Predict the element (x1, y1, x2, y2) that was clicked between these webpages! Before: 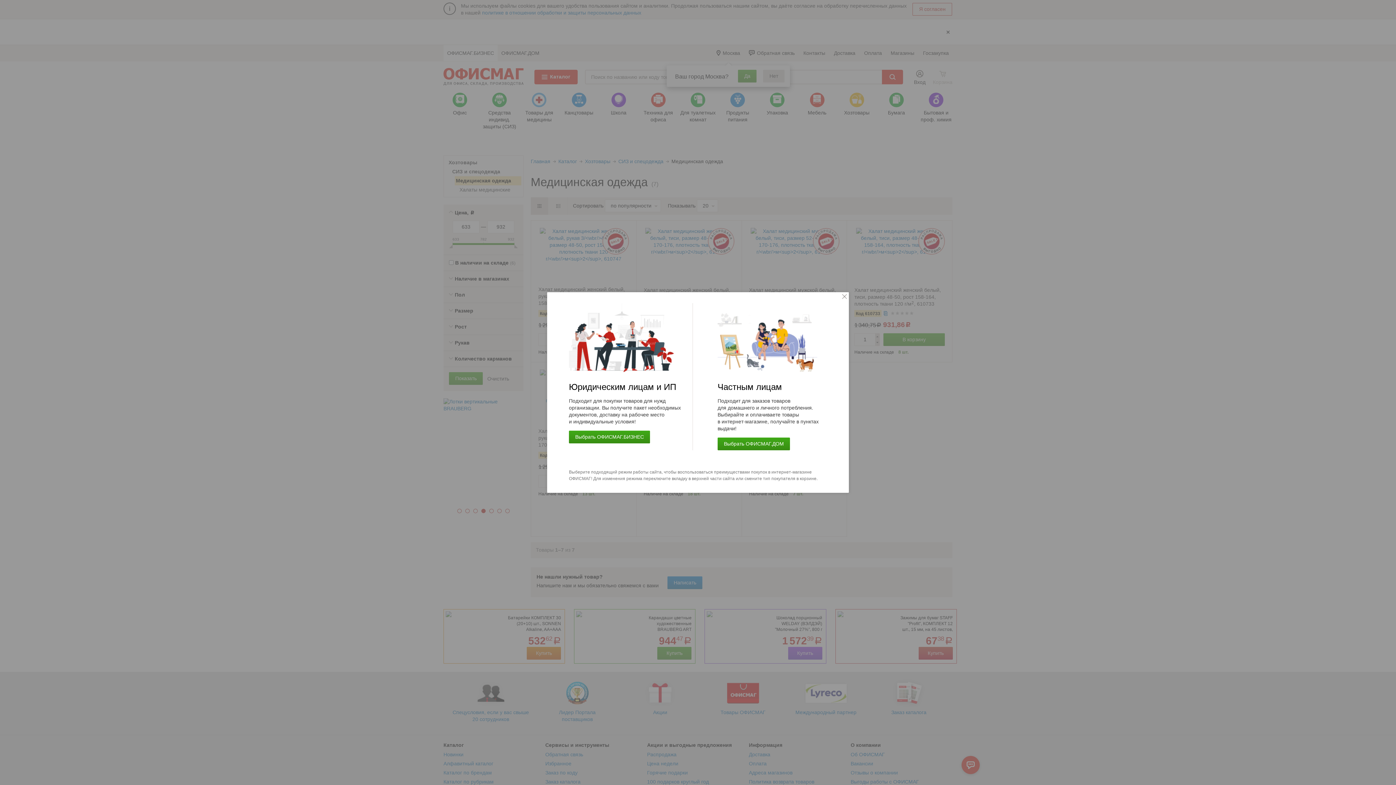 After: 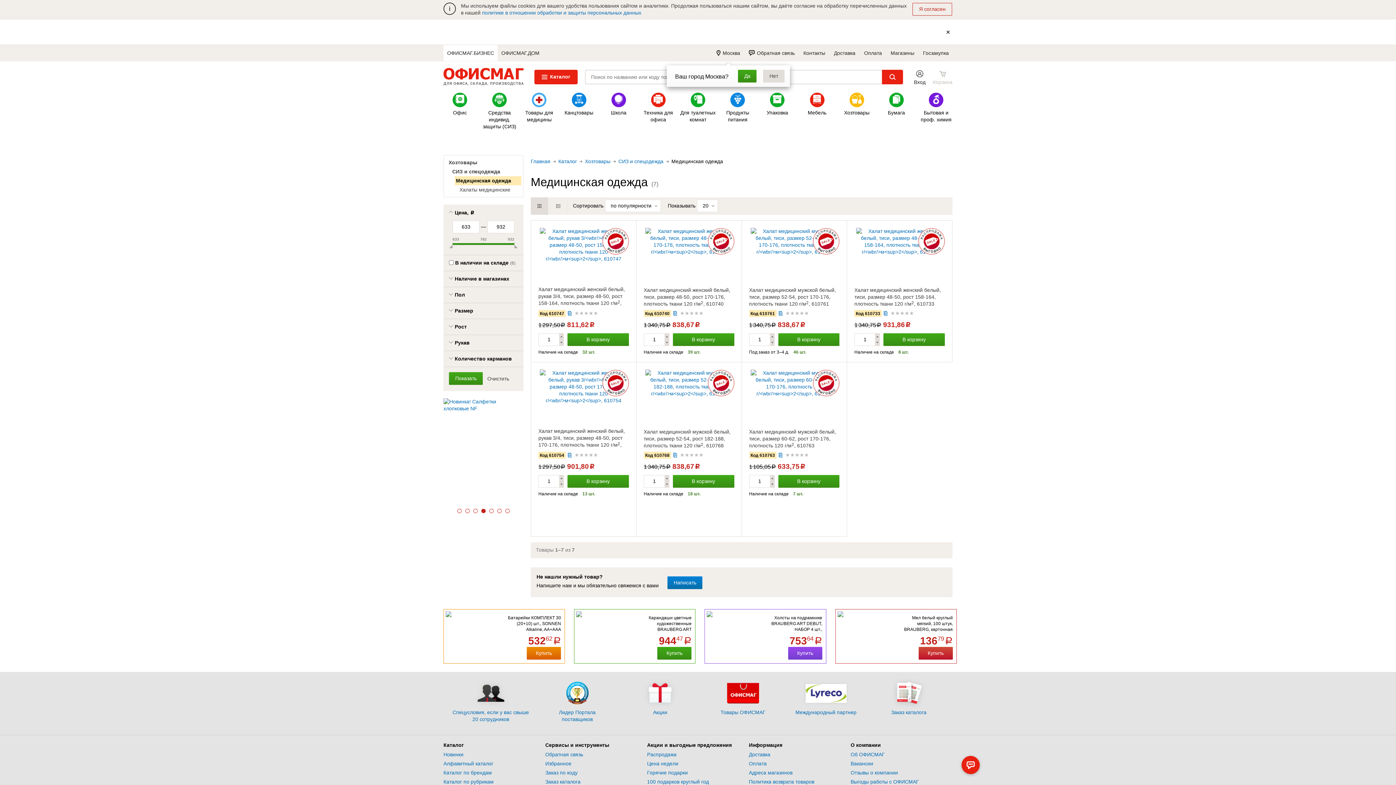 Action: label: Выбрать ОФИСМАГ.БИЗНЕС bbox: (569, 430, 650, 443)